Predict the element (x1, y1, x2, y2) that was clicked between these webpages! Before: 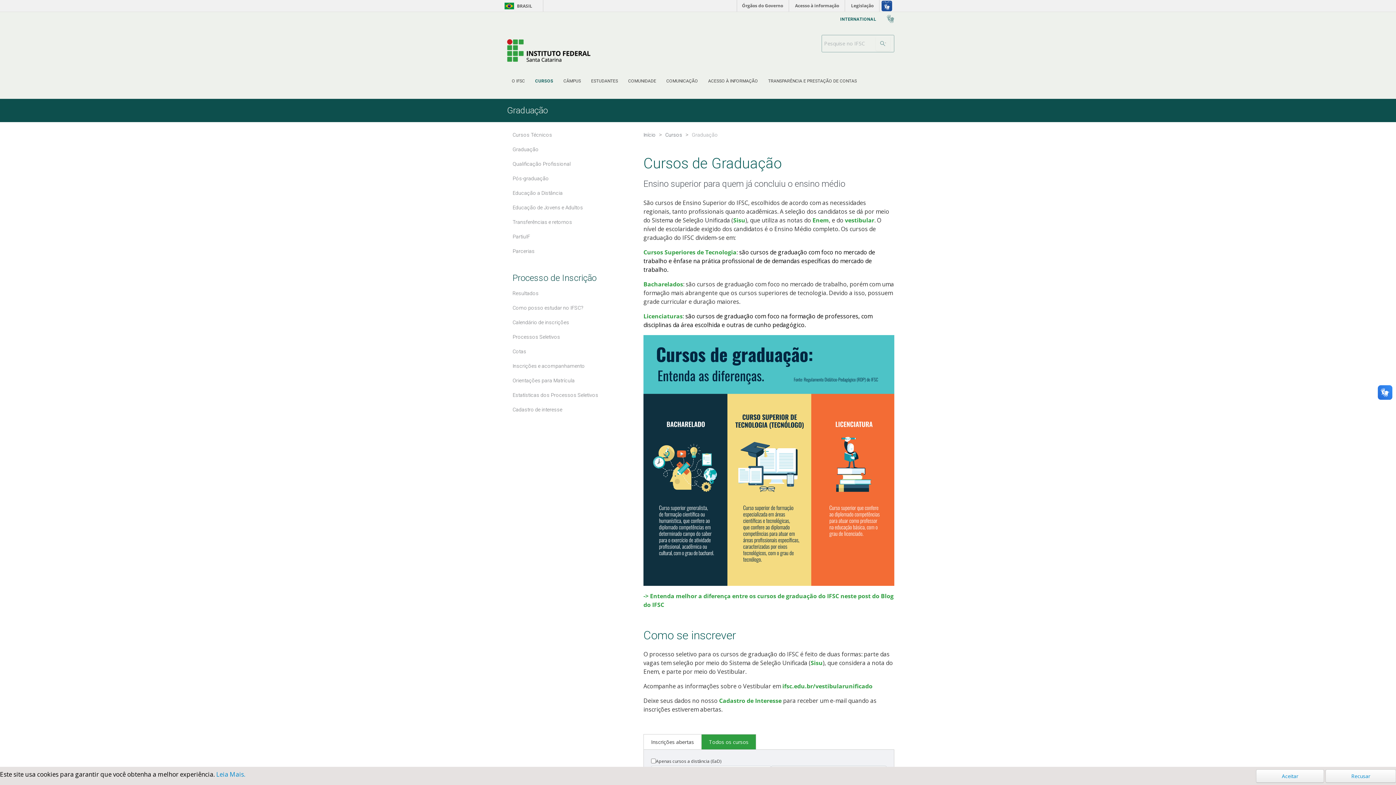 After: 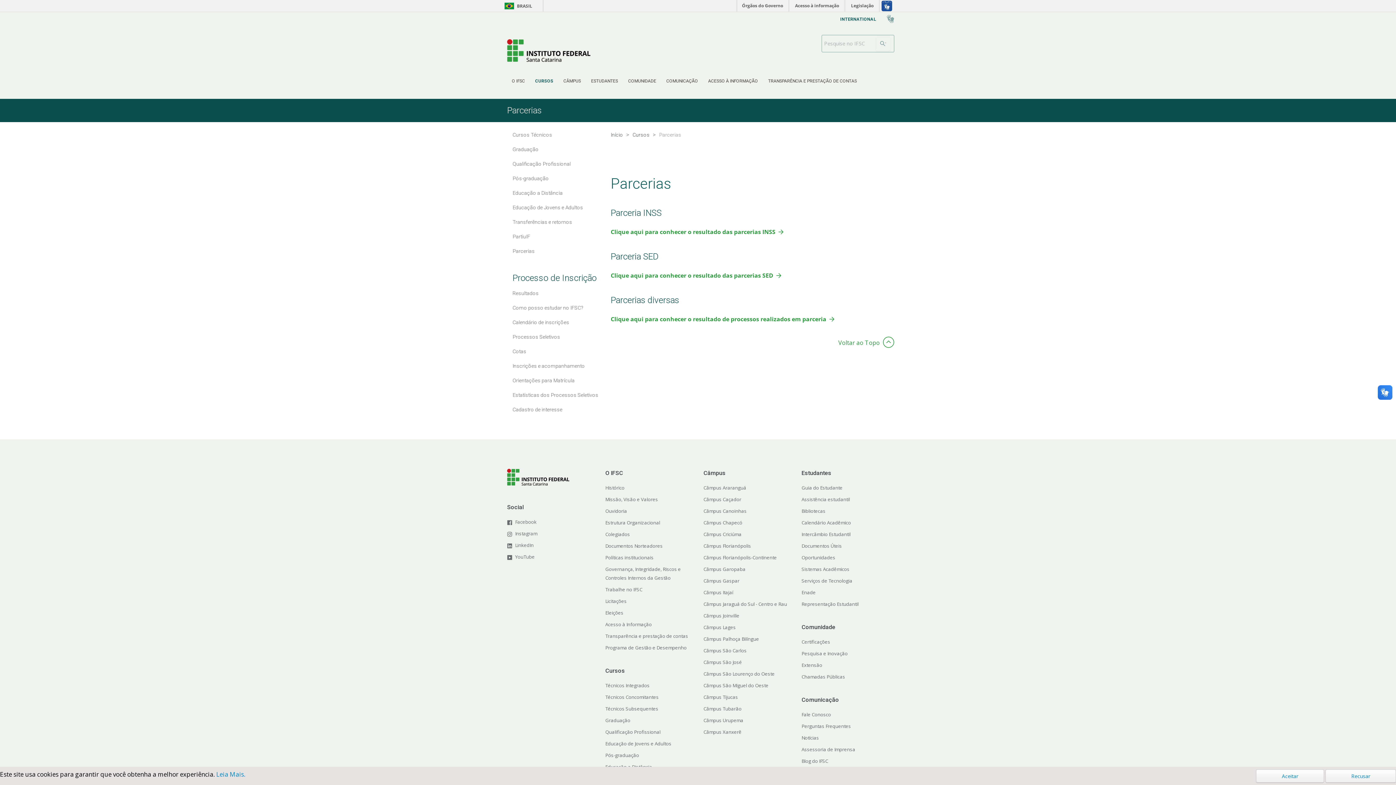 Action: bbox: (512, 247, 632, 254) label: Parcerias